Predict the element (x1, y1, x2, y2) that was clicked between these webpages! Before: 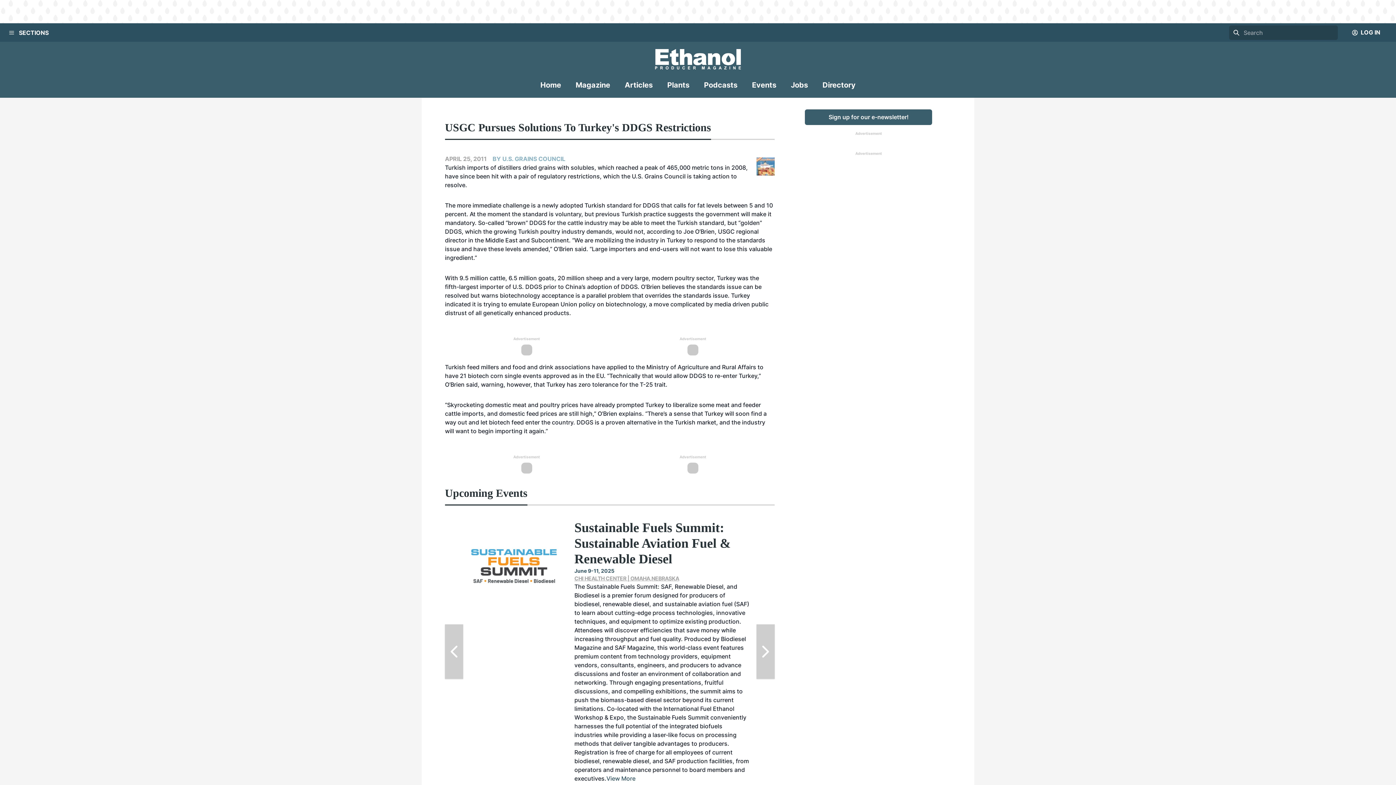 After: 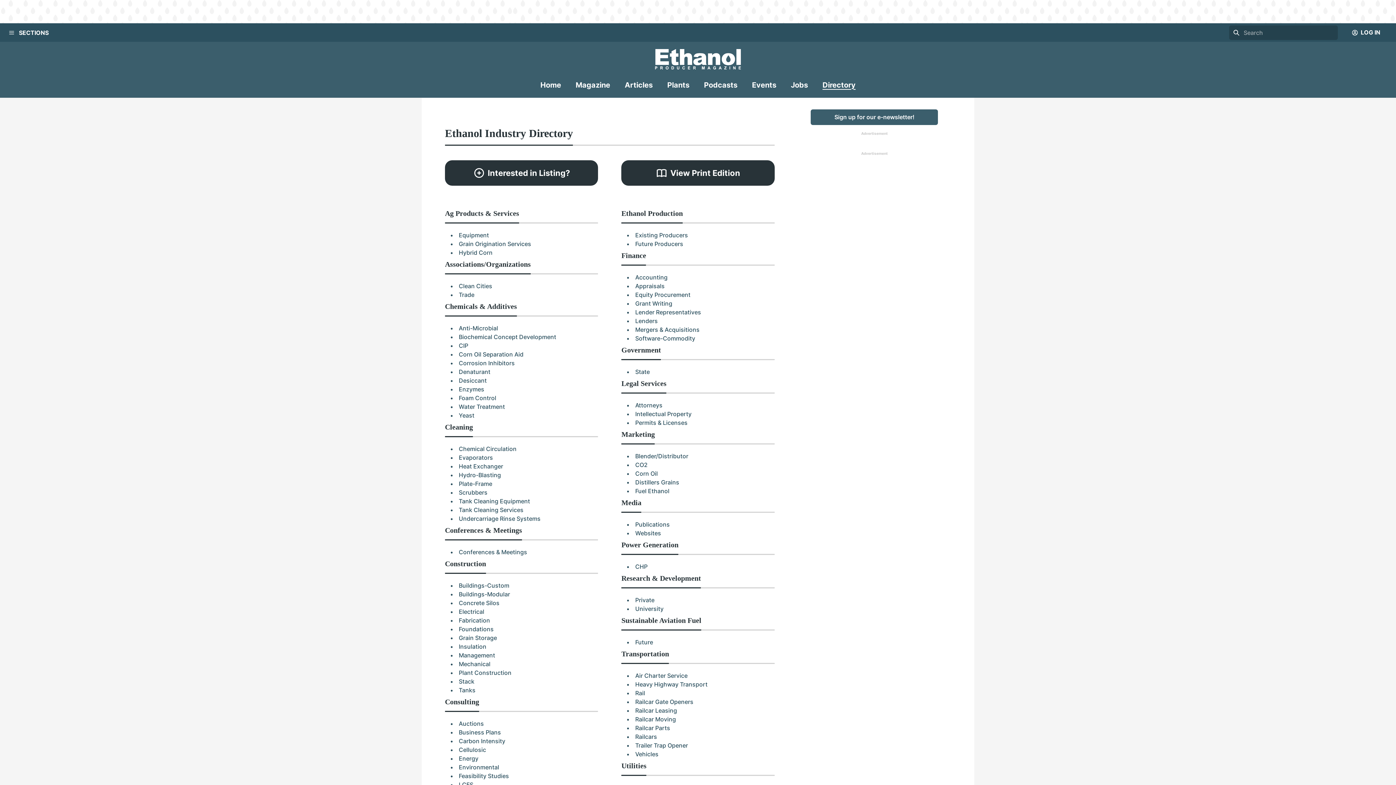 Action: label: Directory bbox: (822, 80, 855, 96)